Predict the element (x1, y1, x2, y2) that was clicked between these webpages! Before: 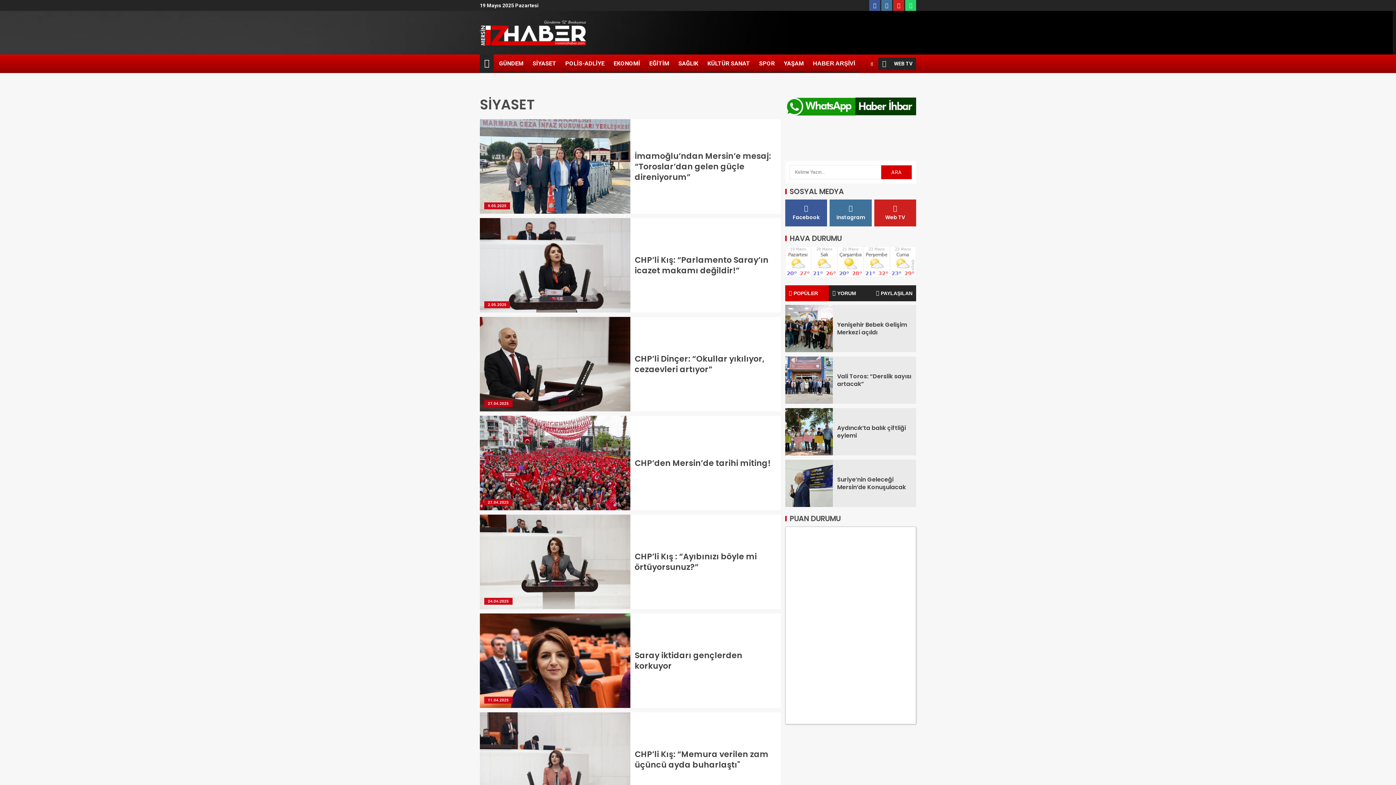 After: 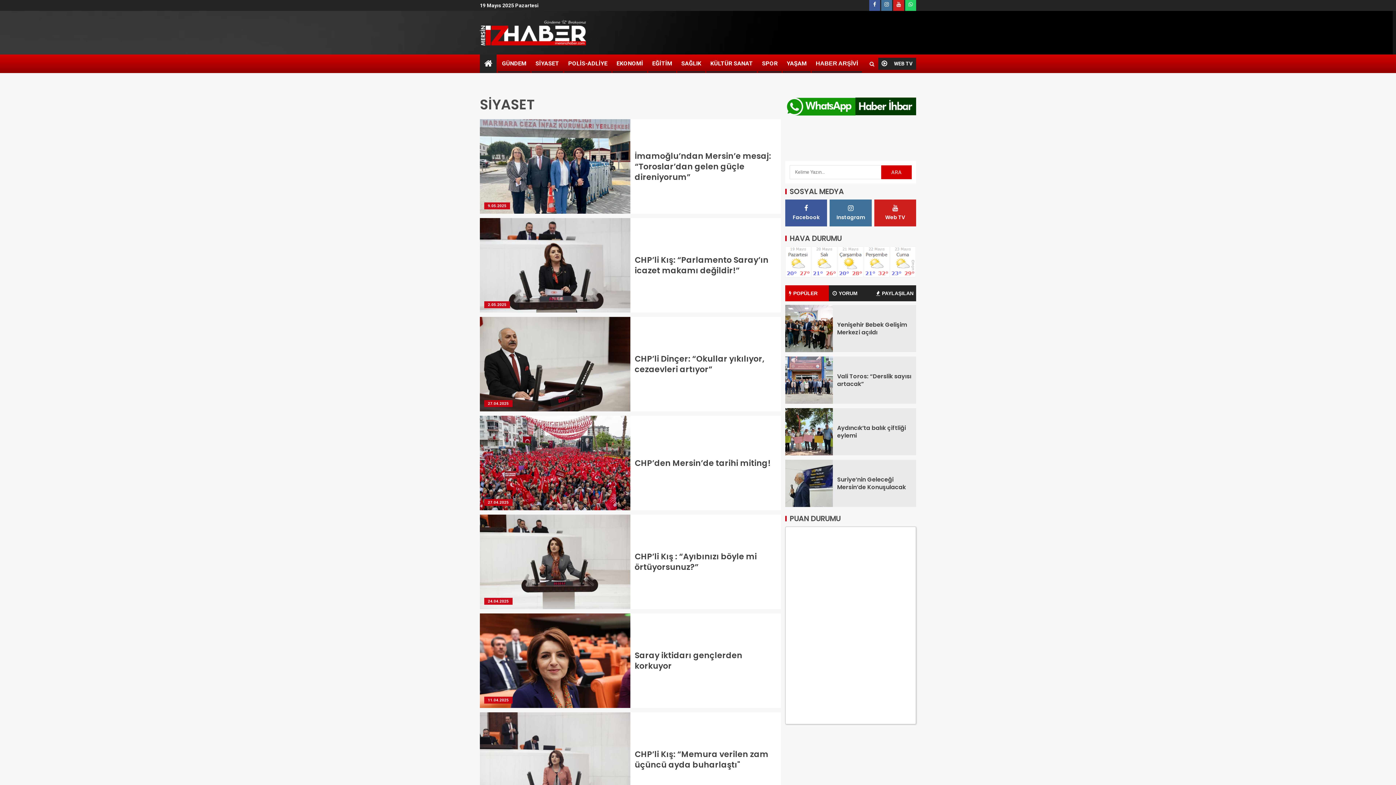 Action: bbox: (532, 60, 556, 66) label: SİYASET